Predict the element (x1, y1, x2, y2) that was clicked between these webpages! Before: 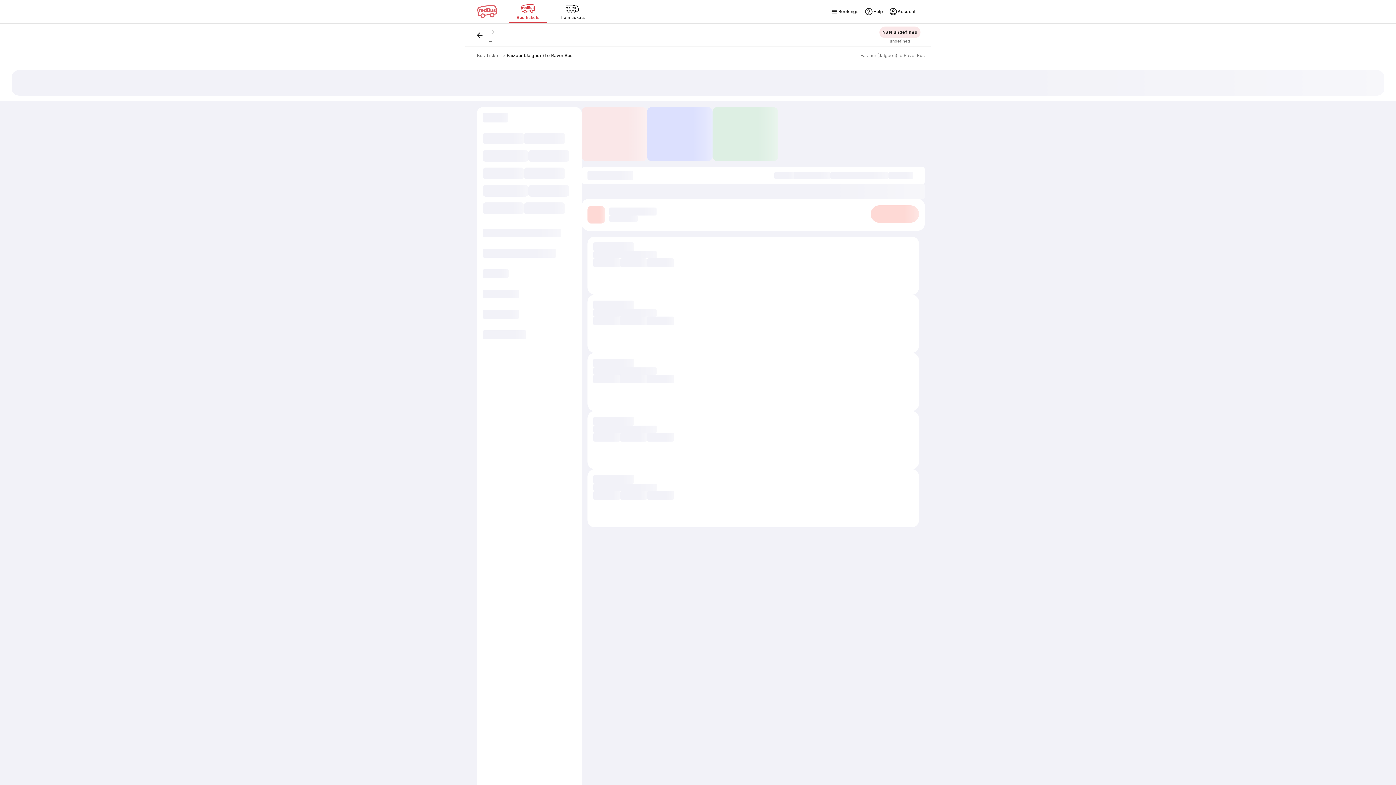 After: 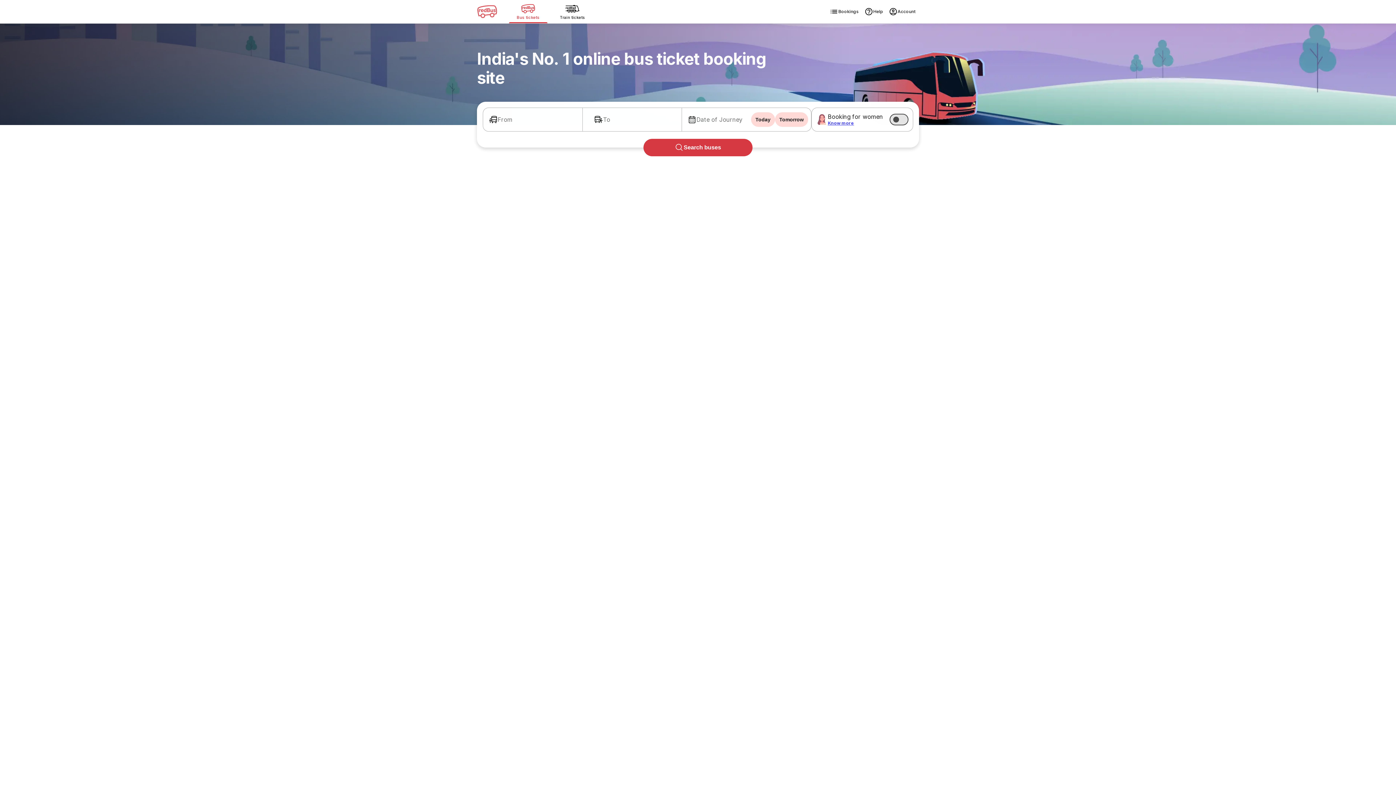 Action: bbox: (477, 52, 499, 58) label: Bus Ticket